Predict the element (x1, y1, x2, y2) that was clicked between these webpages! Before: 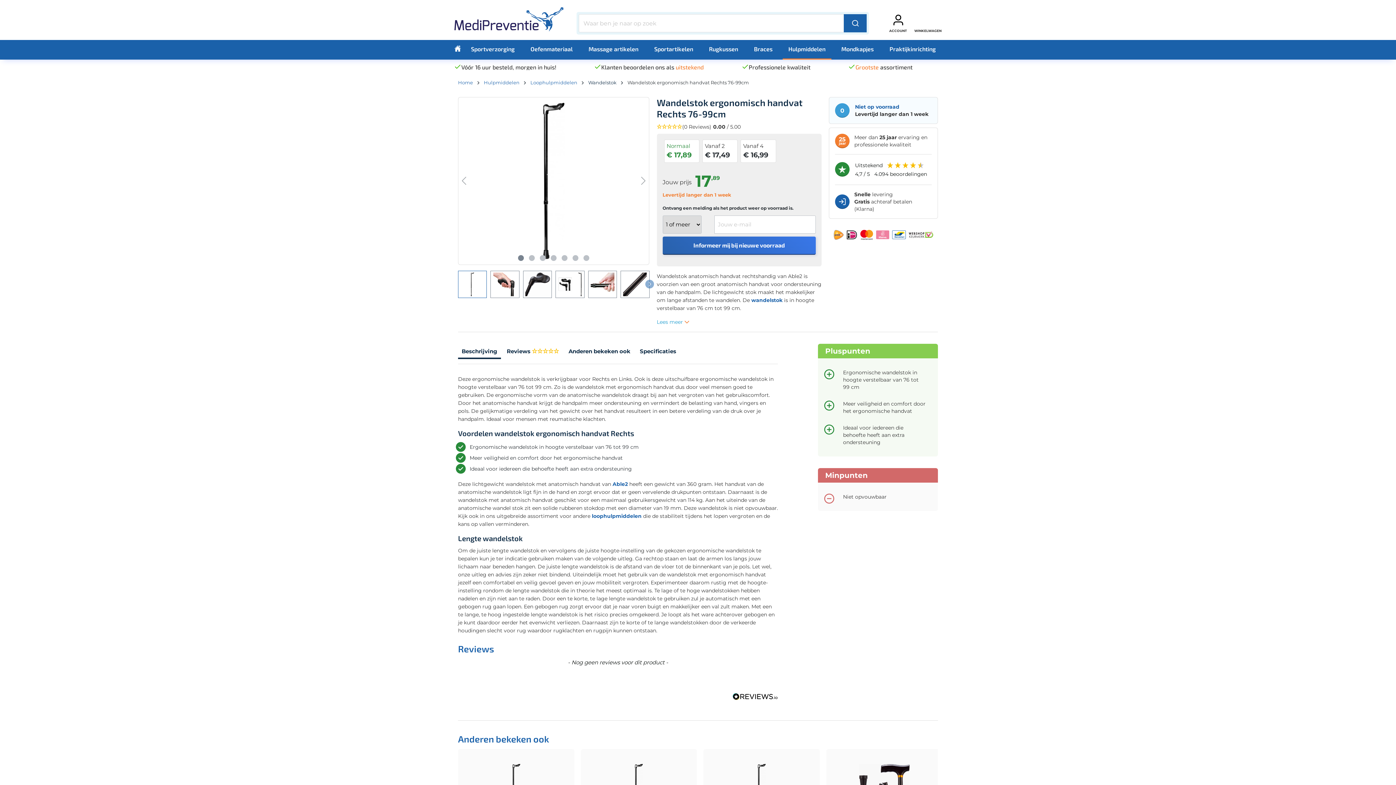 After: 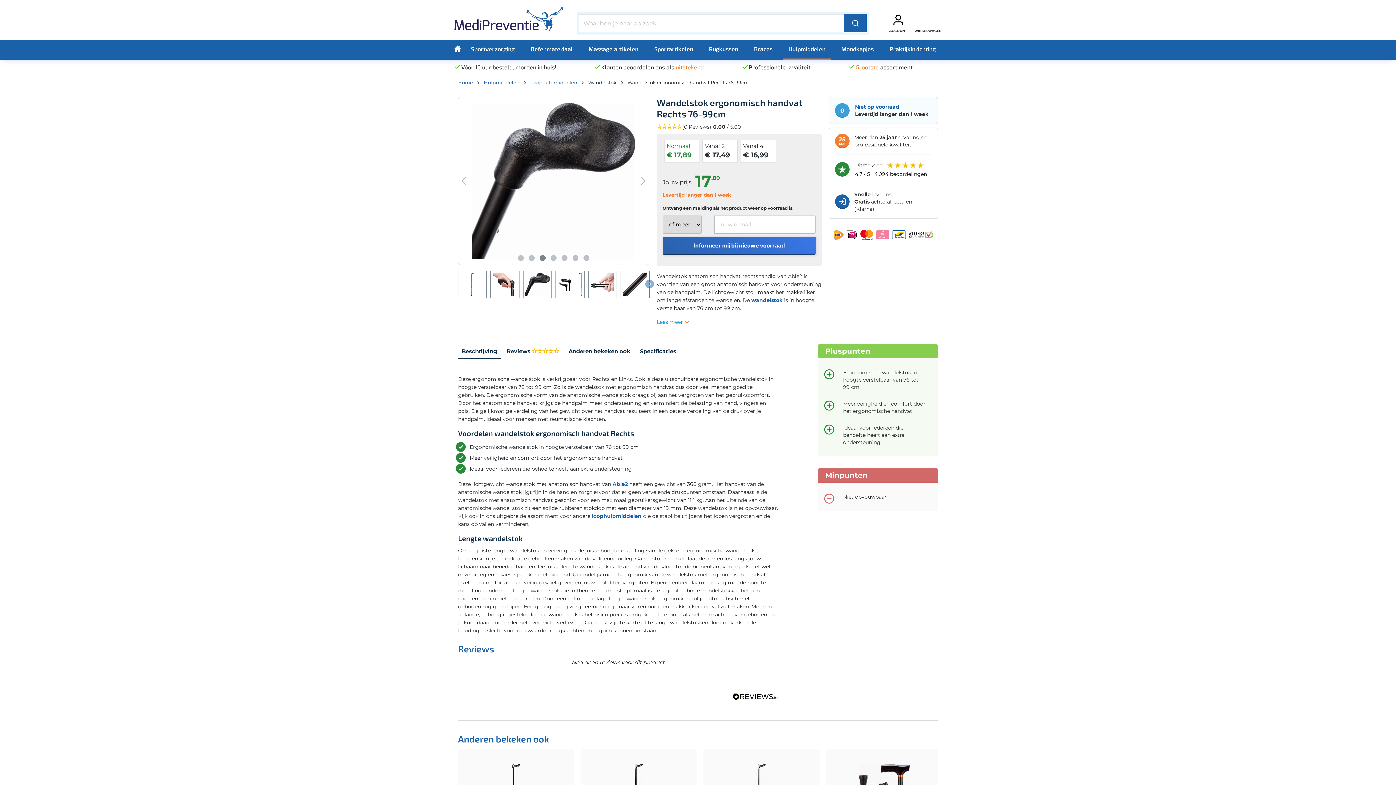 Action: bbox: (540, 255, 545, 260) label: Afbeelding tonen 3 van 7